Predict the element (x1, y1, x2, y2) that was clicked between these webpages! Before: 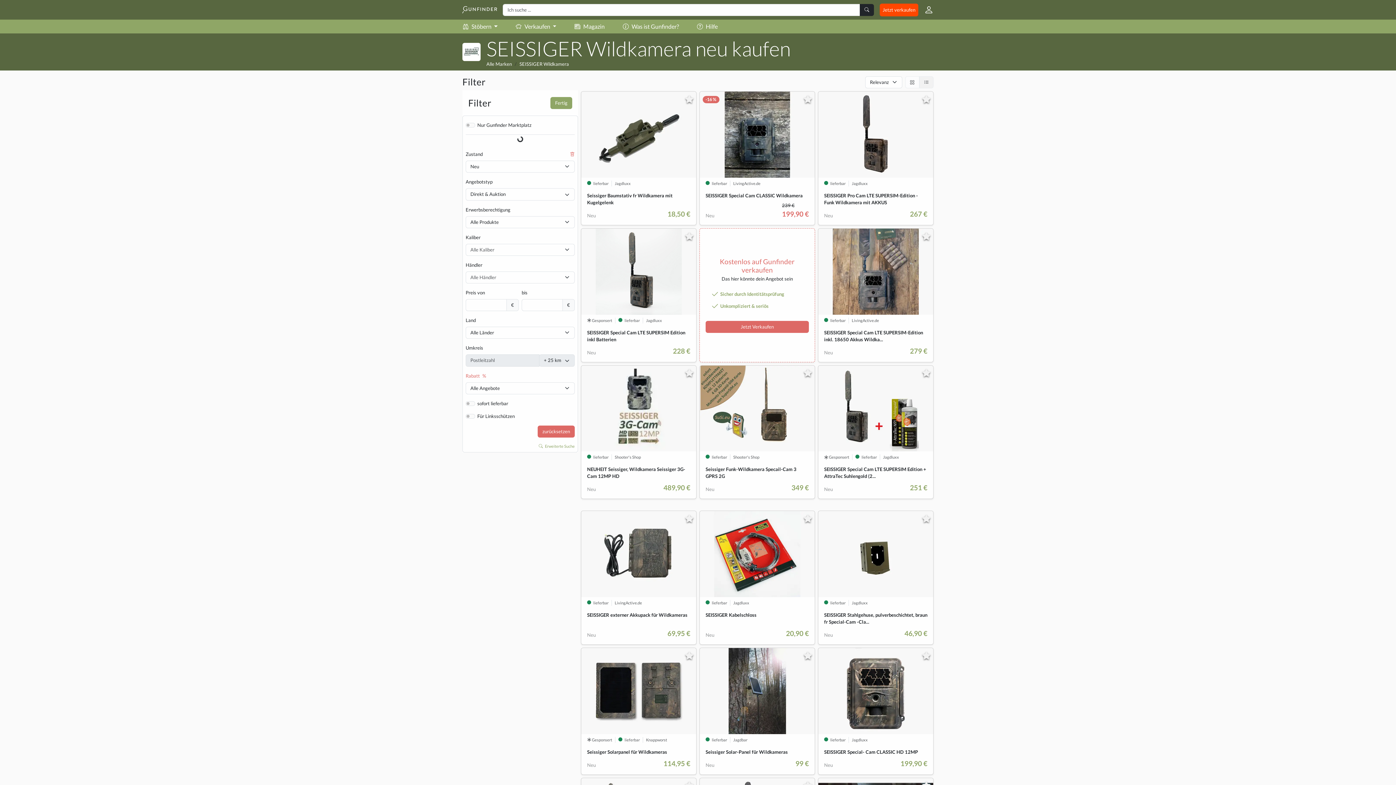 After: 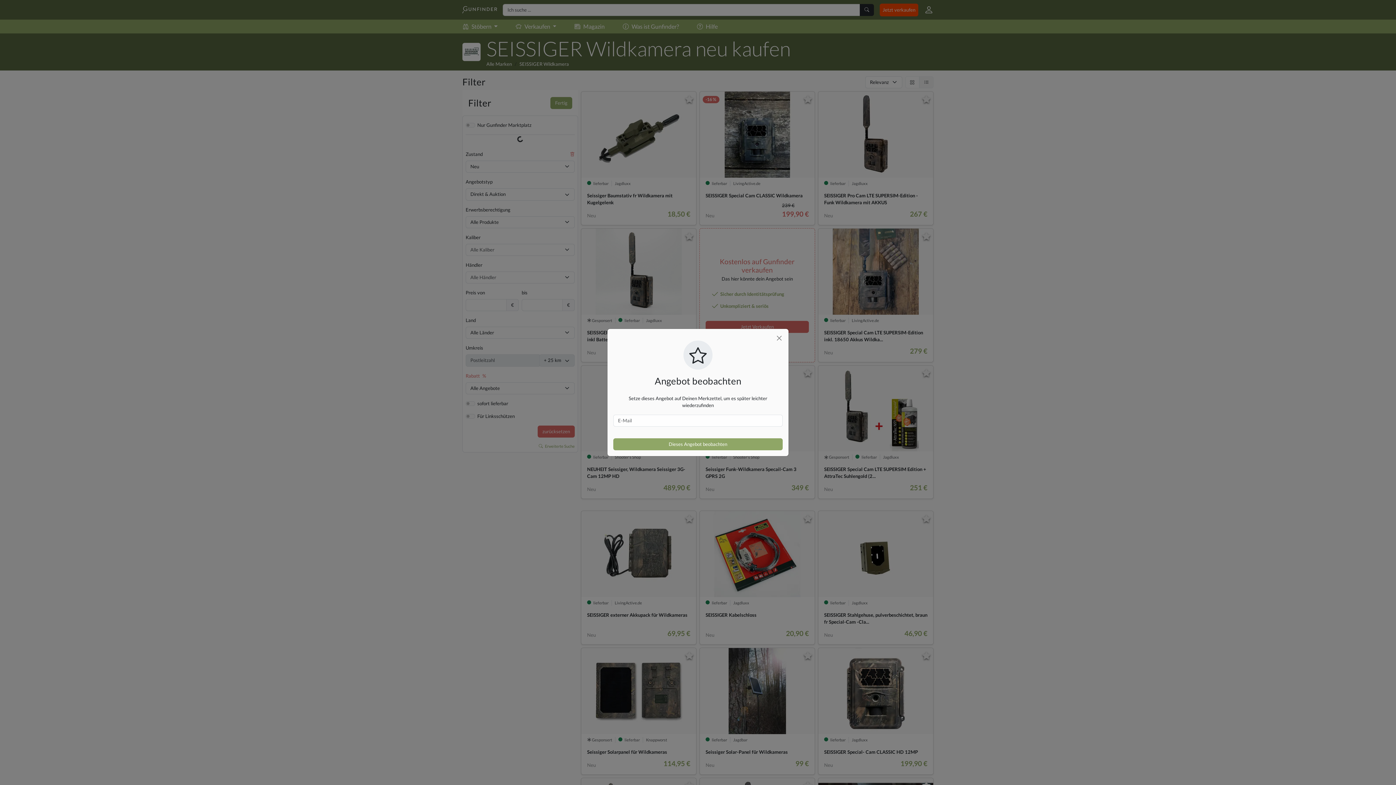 Action: bbox: (922, 514, 930, 523)